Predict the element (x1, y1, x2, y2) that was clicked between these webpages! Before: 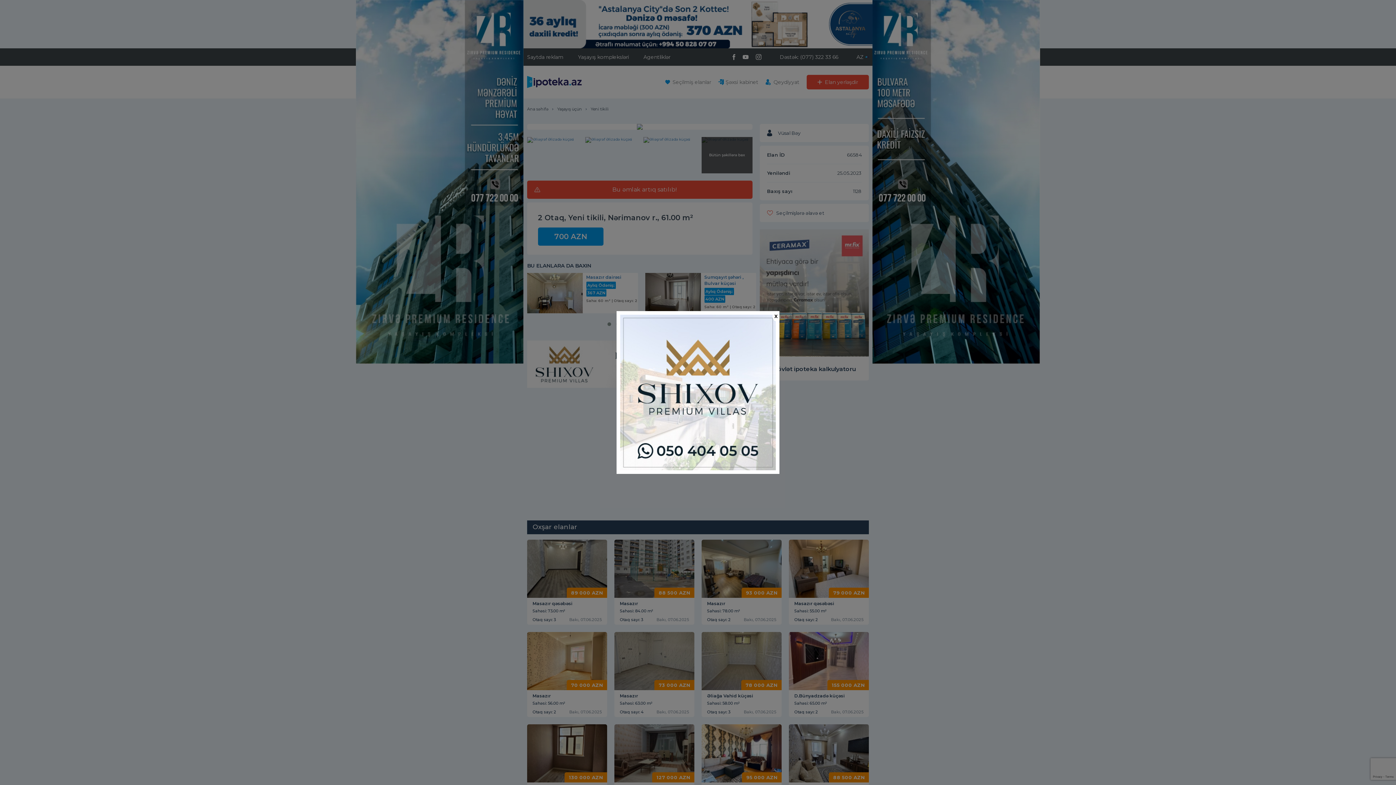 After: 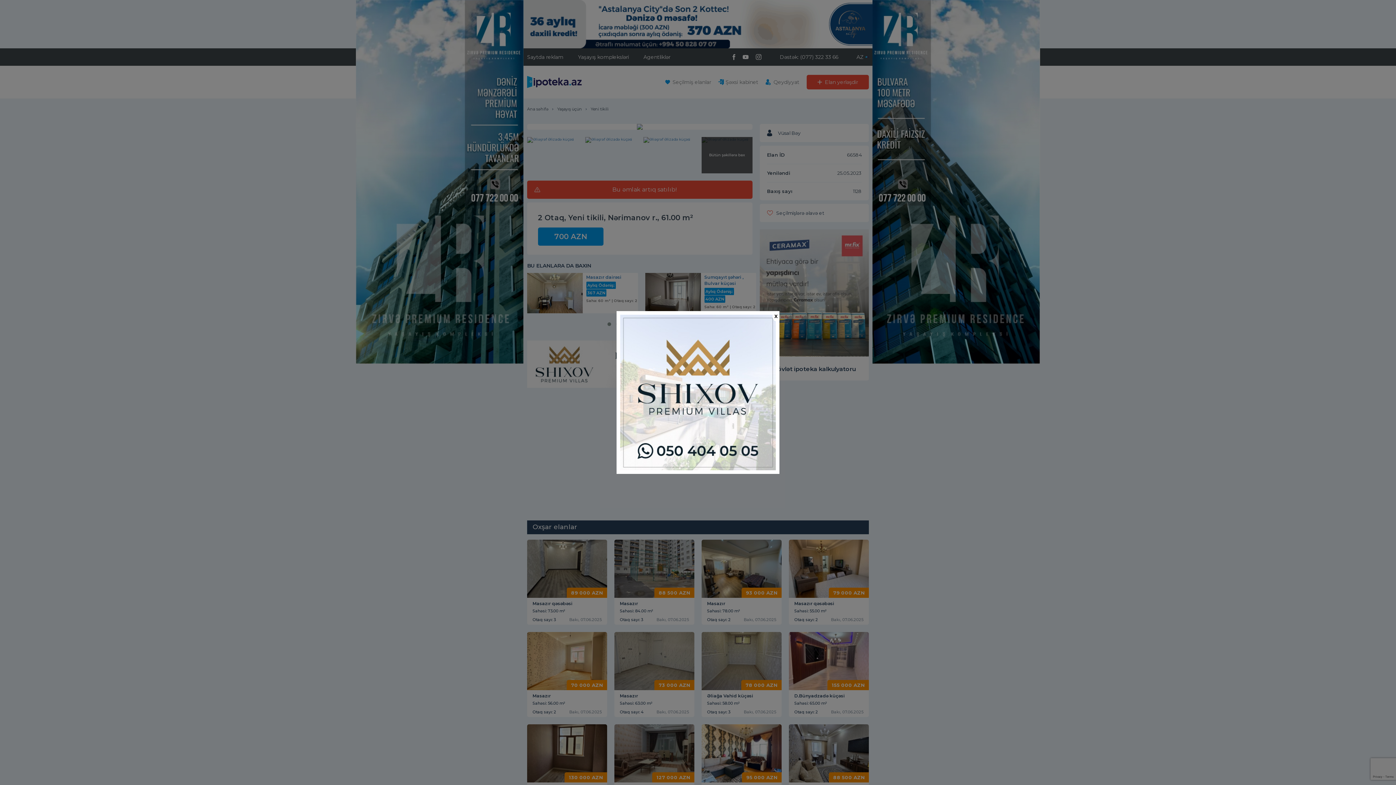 Action: bbox: (620, 390, 776, 394)